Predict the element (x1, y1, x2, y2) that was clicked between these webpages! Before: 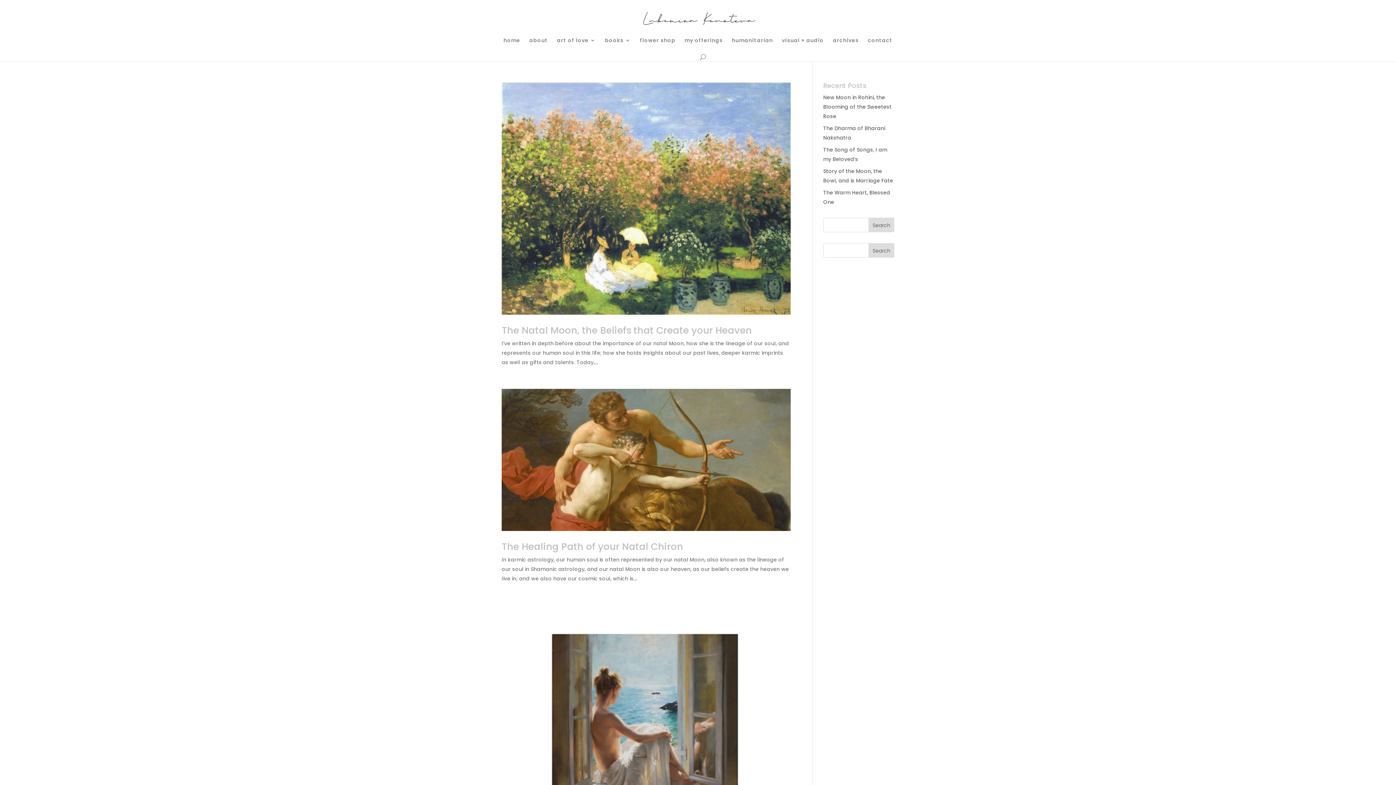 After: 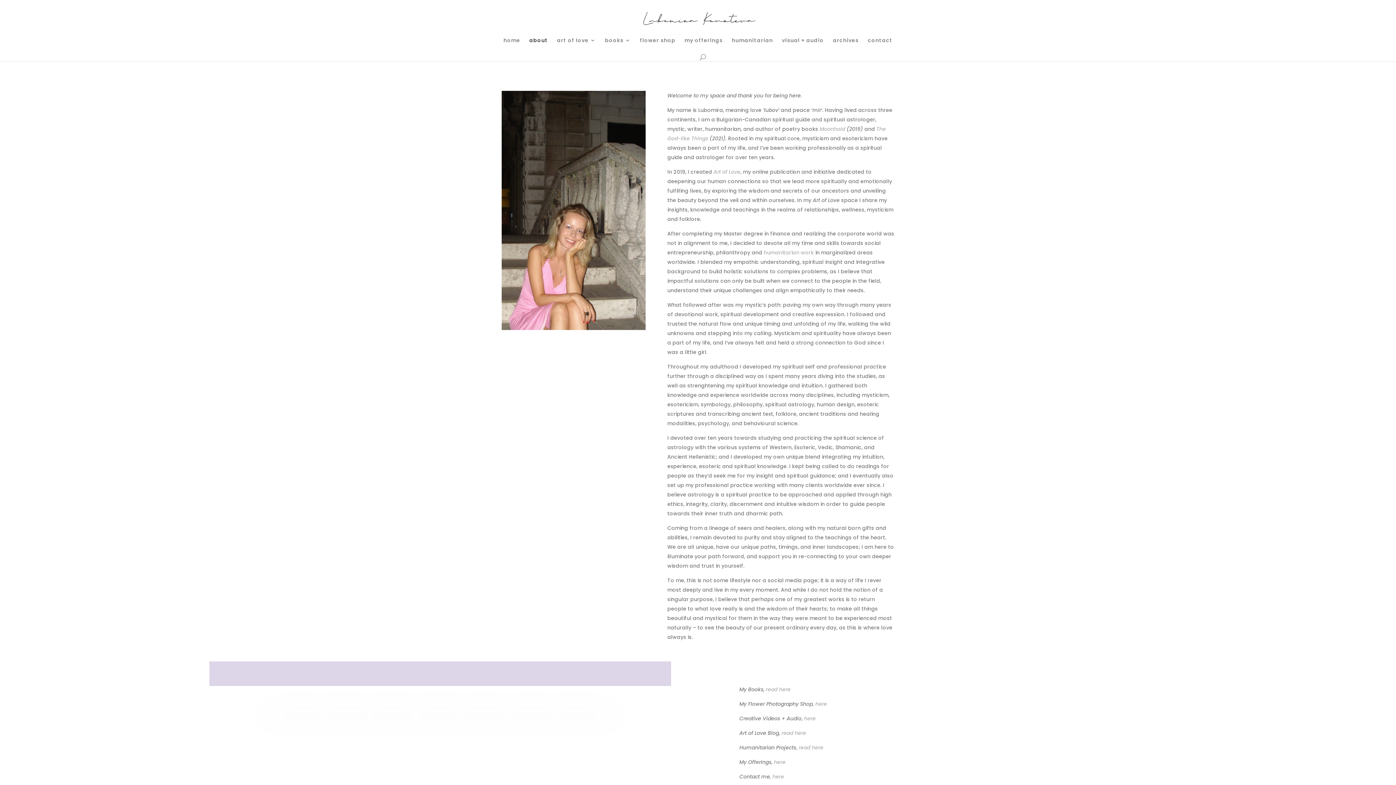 Action: bbox: (529, 37, 548, 53) label: about